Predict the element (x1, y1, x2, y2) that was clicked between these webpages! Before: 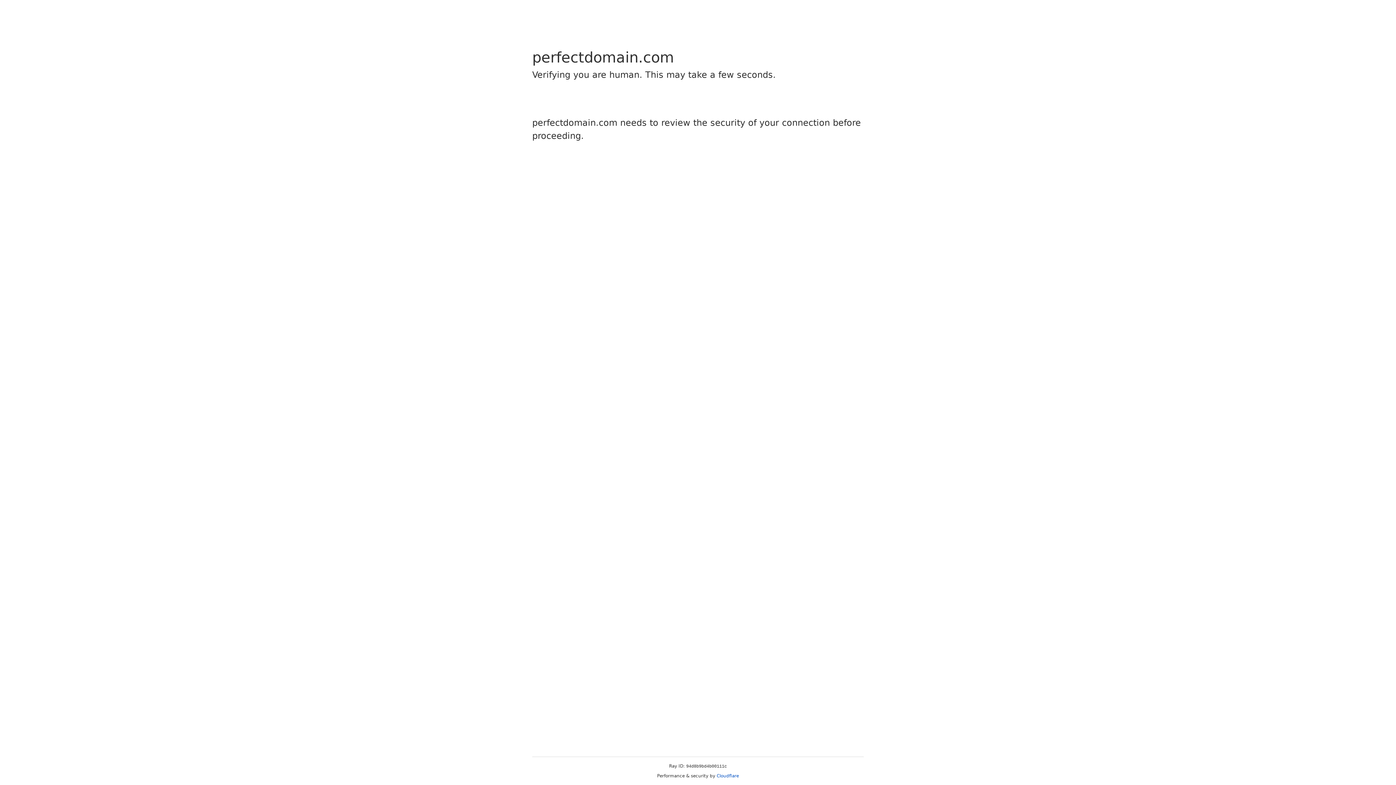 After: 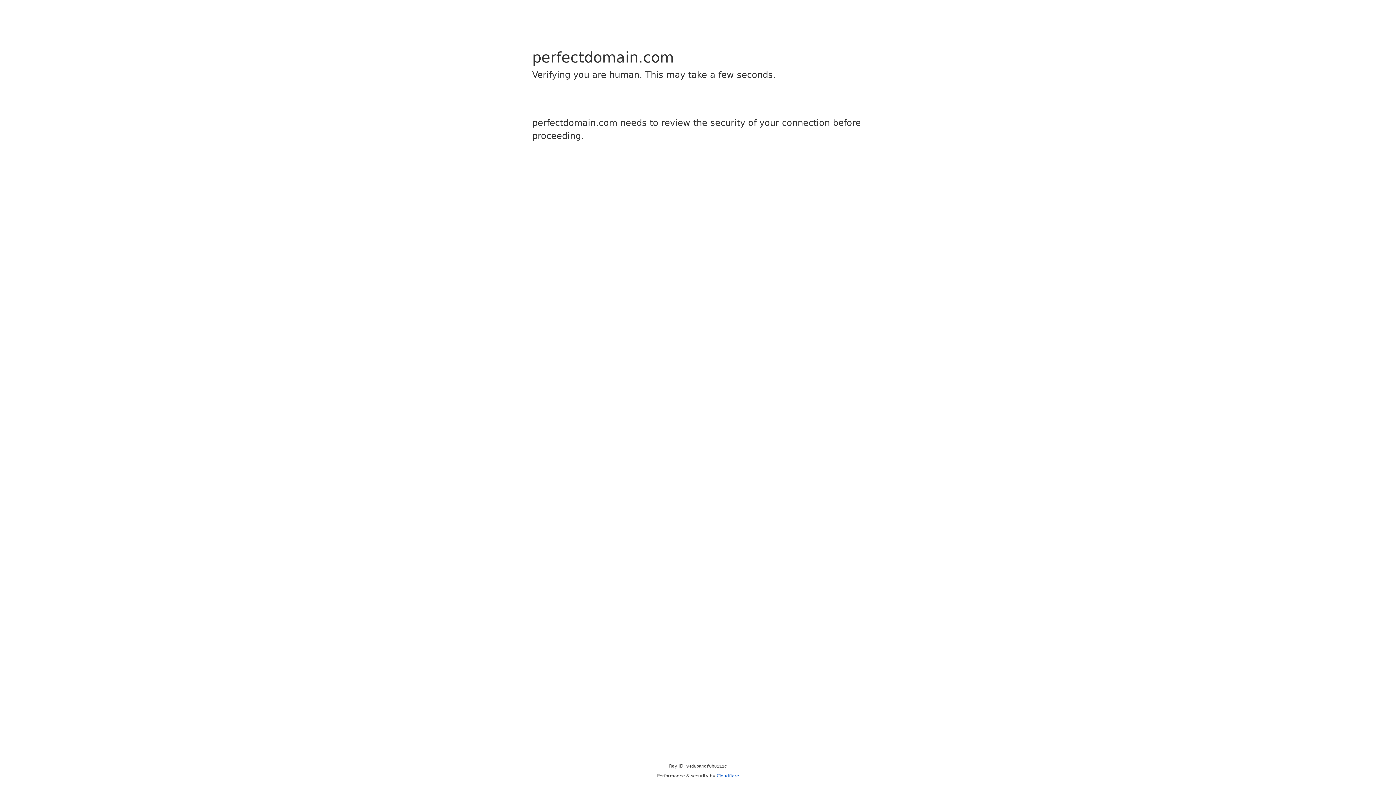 Action: bbox: (716, 773, 739, 778) label: Cloudflare